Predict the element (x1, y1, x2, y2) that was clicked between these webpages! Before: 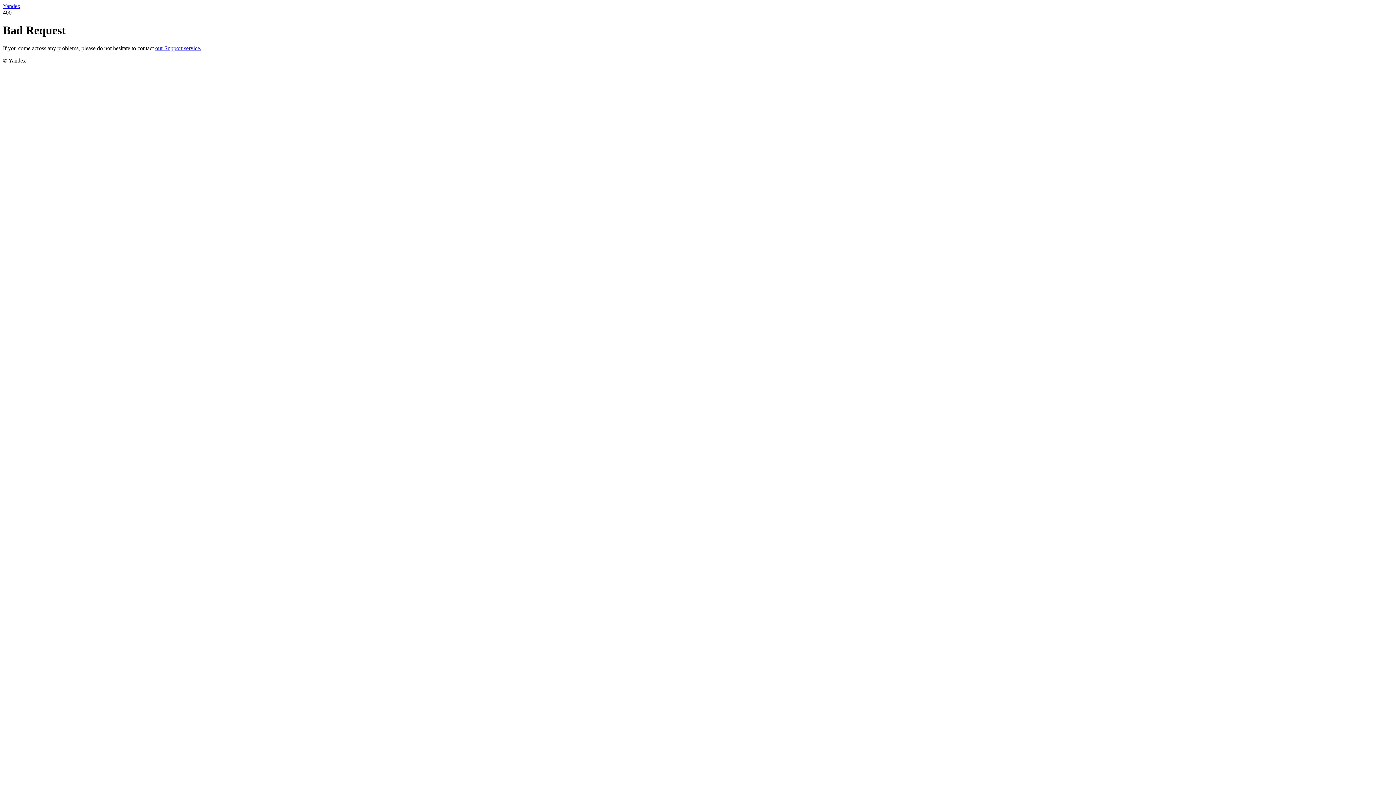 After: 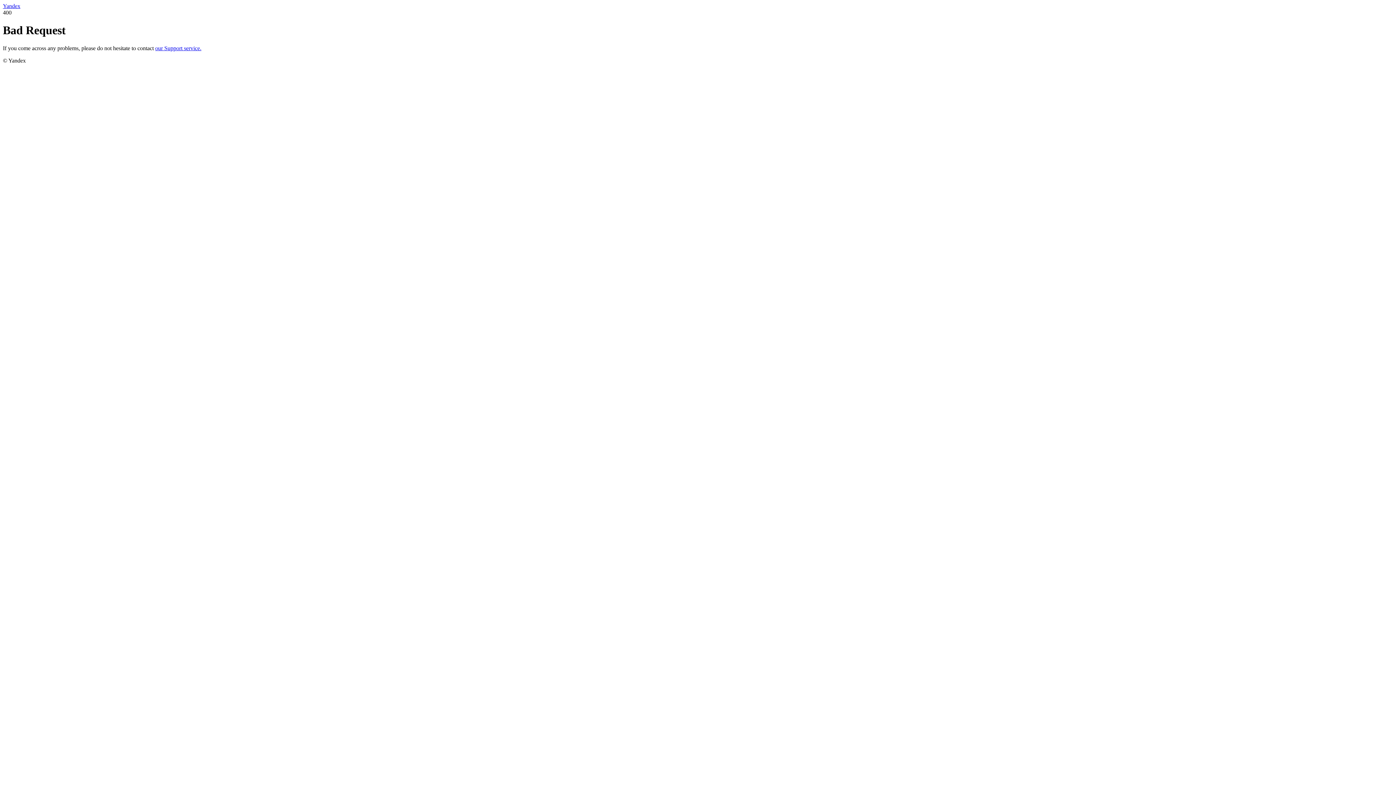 Action: bbox: (2, 2, 20, 9) label: Yandex